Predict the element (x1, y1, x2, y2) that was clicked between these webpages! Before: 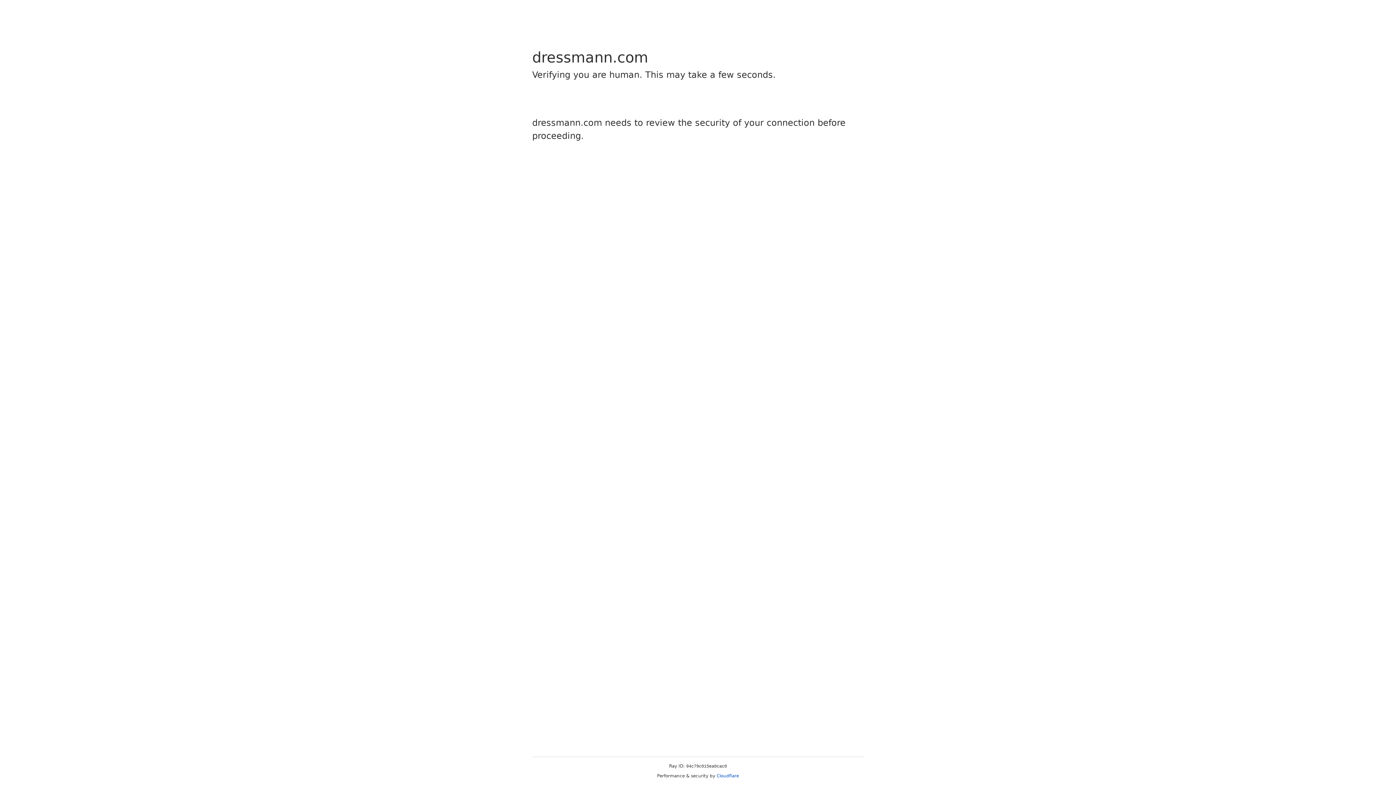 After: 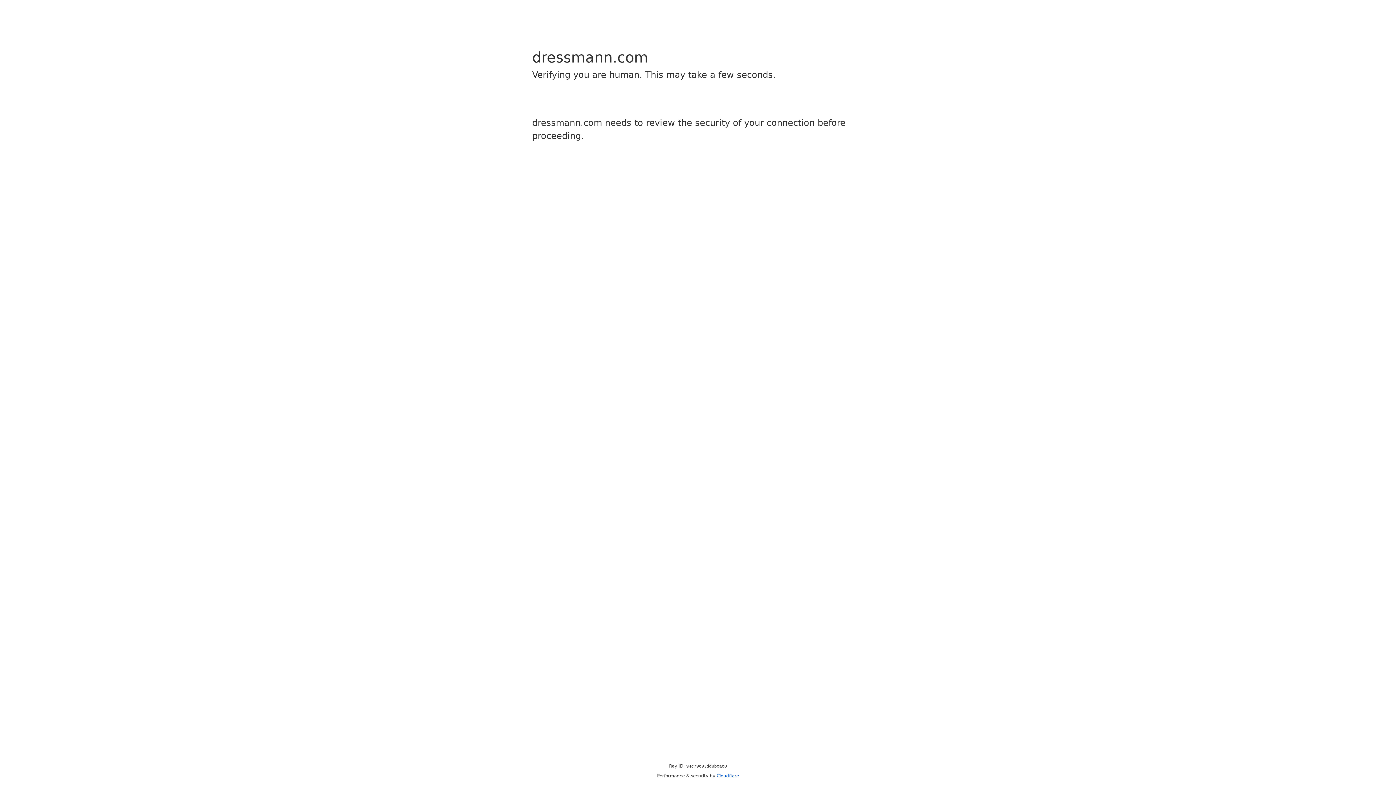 Action: bbox: (716, 773, 739, 778) label: Cloudflare